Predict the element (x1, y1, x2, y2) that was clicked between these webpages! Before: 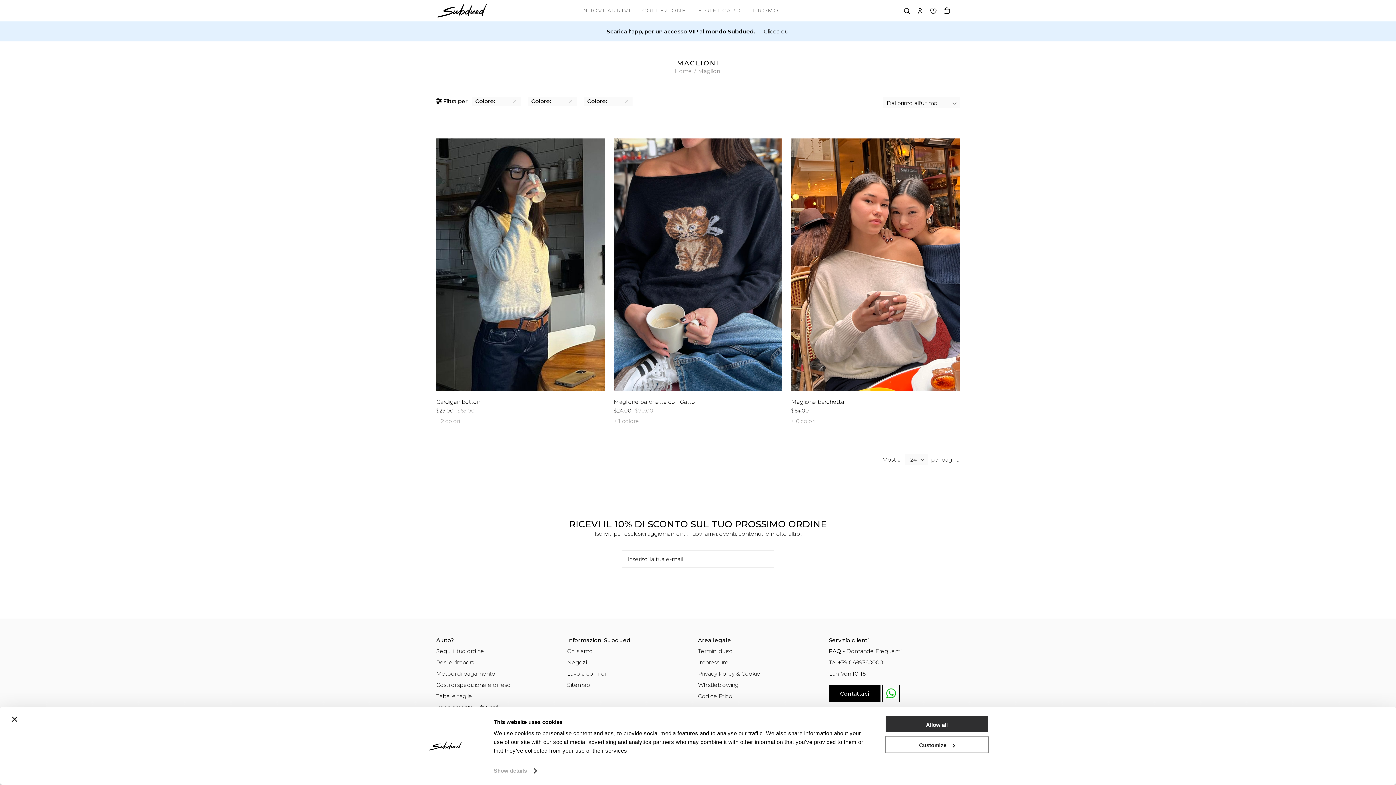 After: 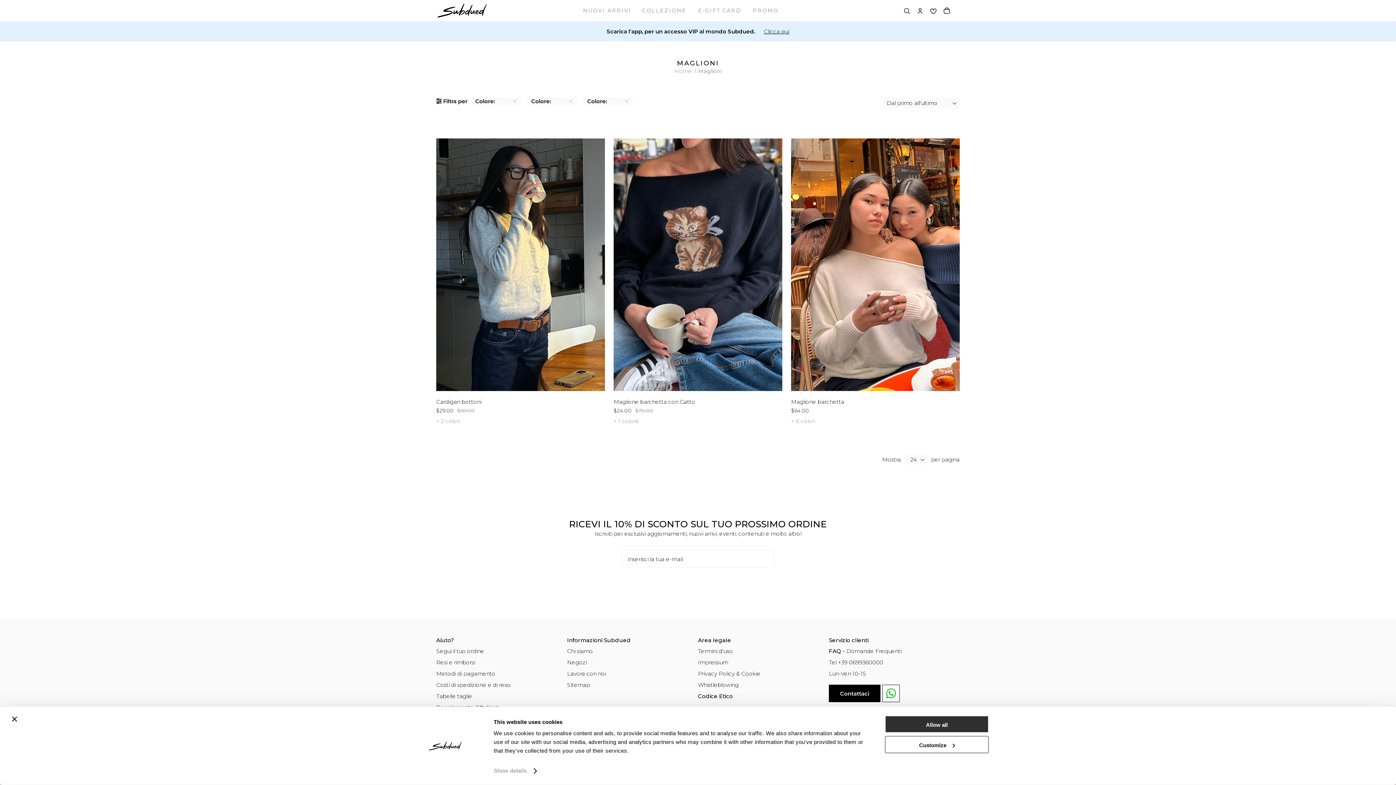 Action: label: Codice Etico bbox: (698, 693, 732, 700)